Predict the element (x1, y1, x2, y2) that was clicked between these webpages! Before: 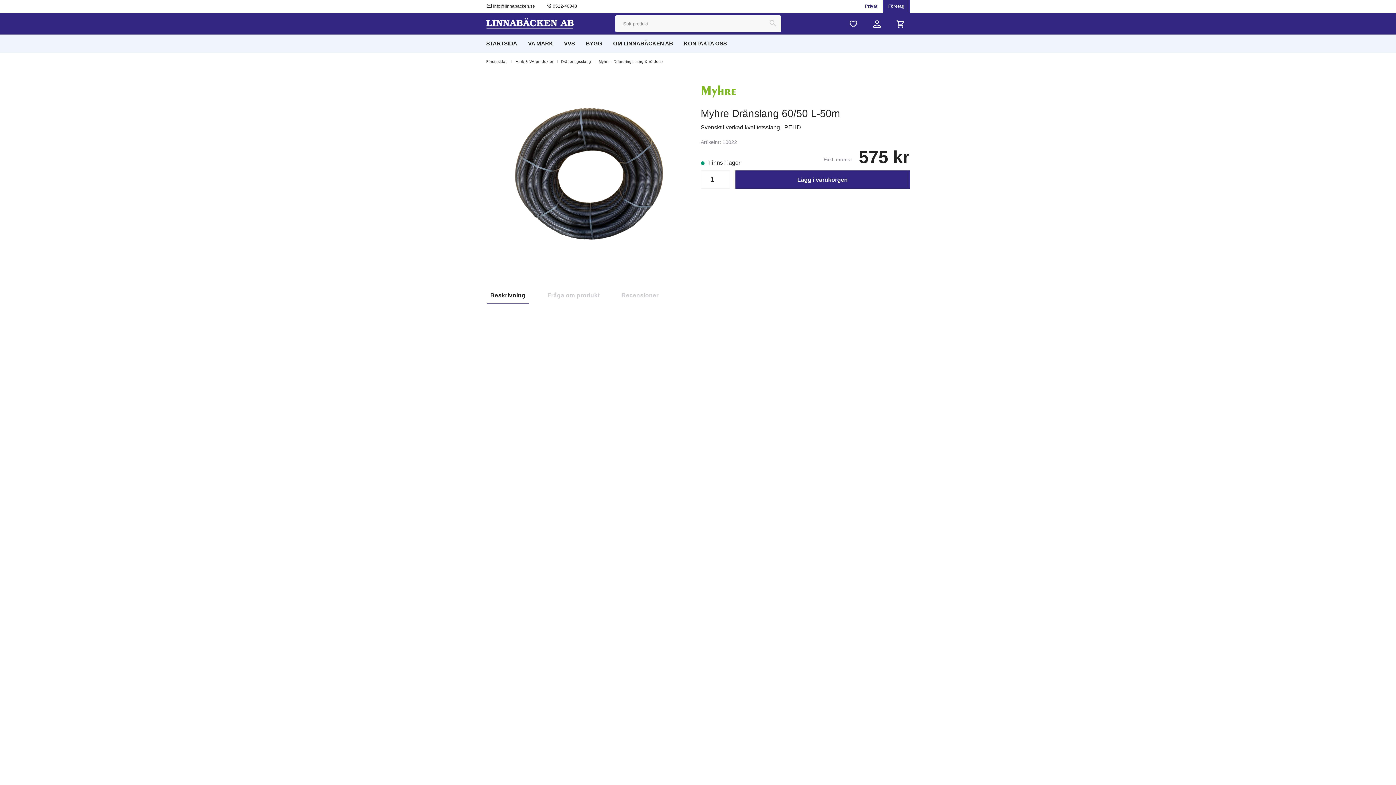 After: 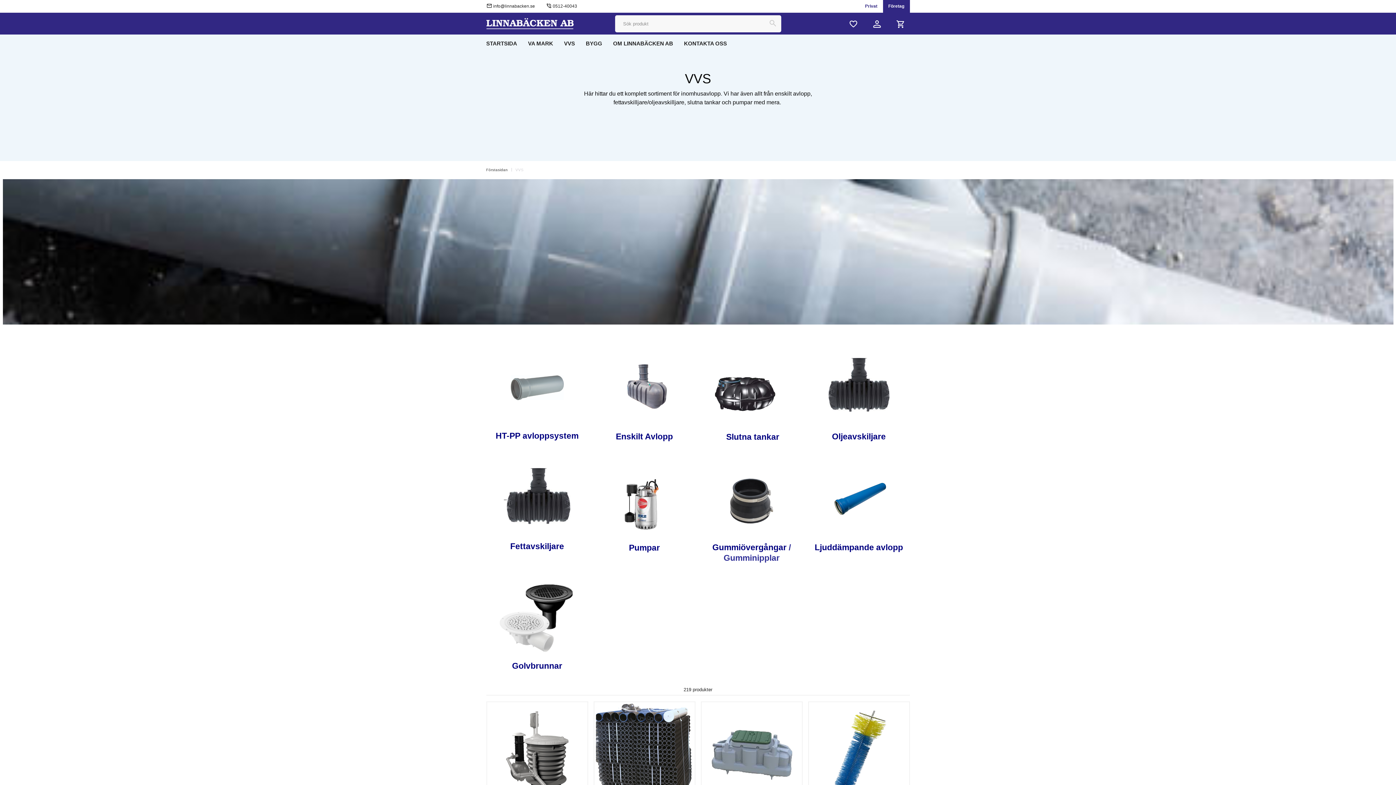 Action: label: VVS bbox: (558, 34, 580, 52)